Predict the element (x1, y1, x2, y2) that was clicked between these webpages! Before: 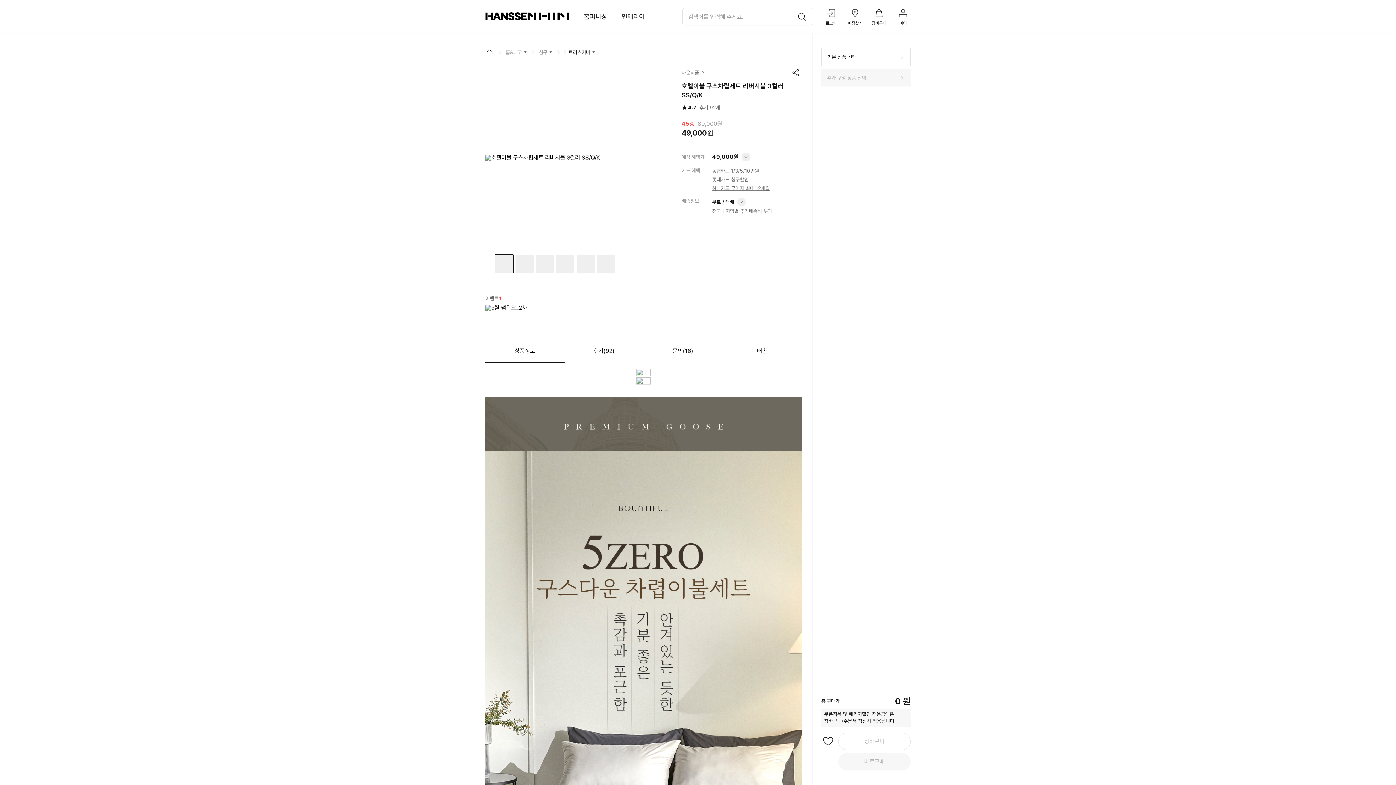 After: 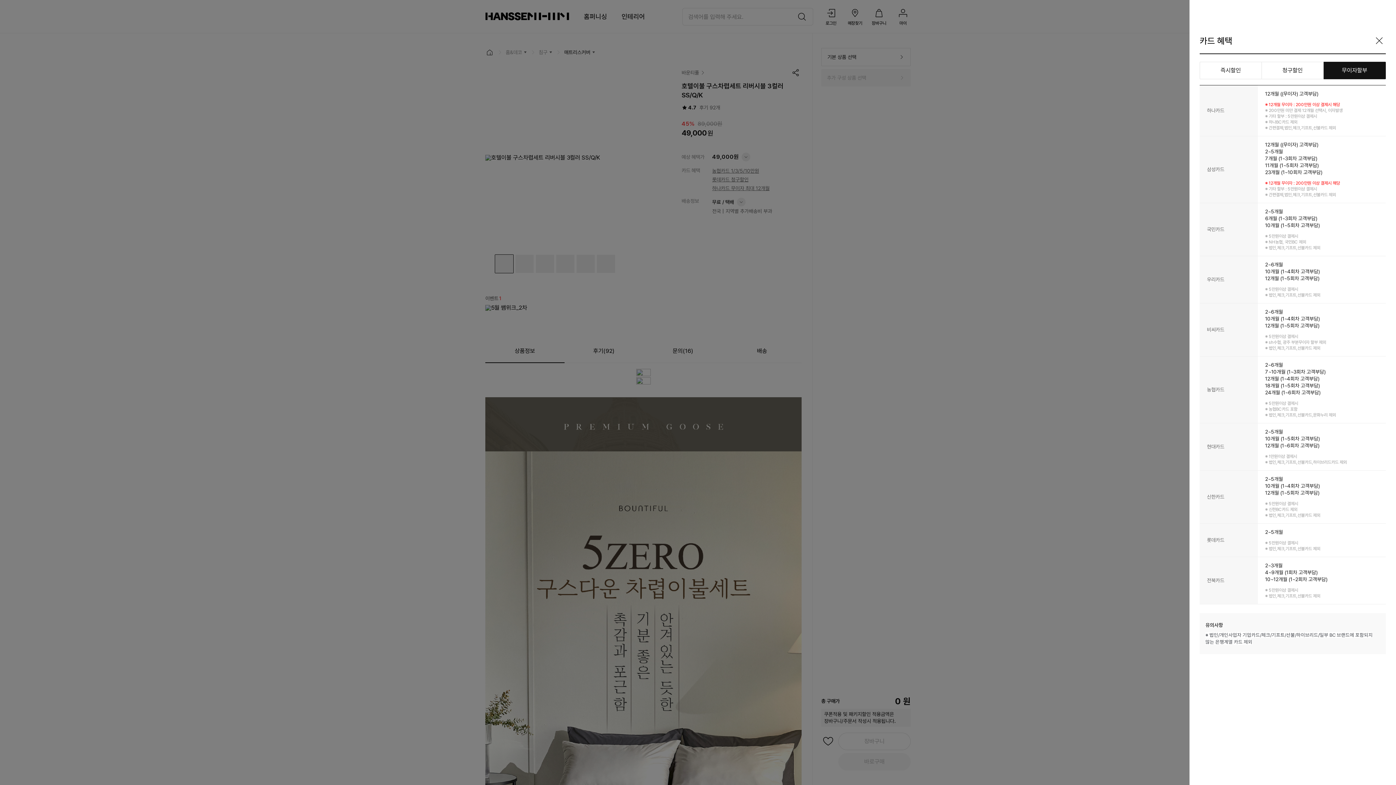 Action: label: 하나카드 무이자 최대 12개월 bbox: (712, 184, 769, 192)